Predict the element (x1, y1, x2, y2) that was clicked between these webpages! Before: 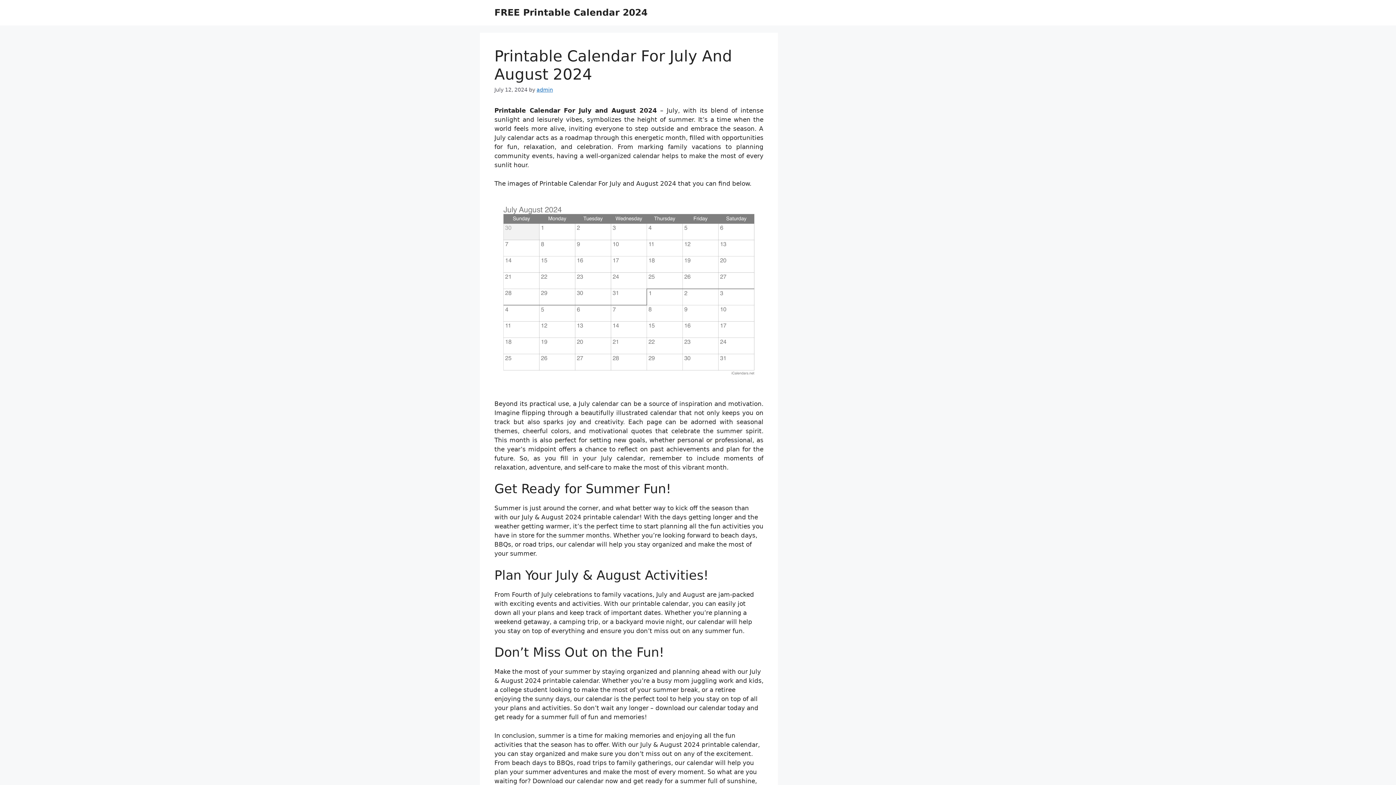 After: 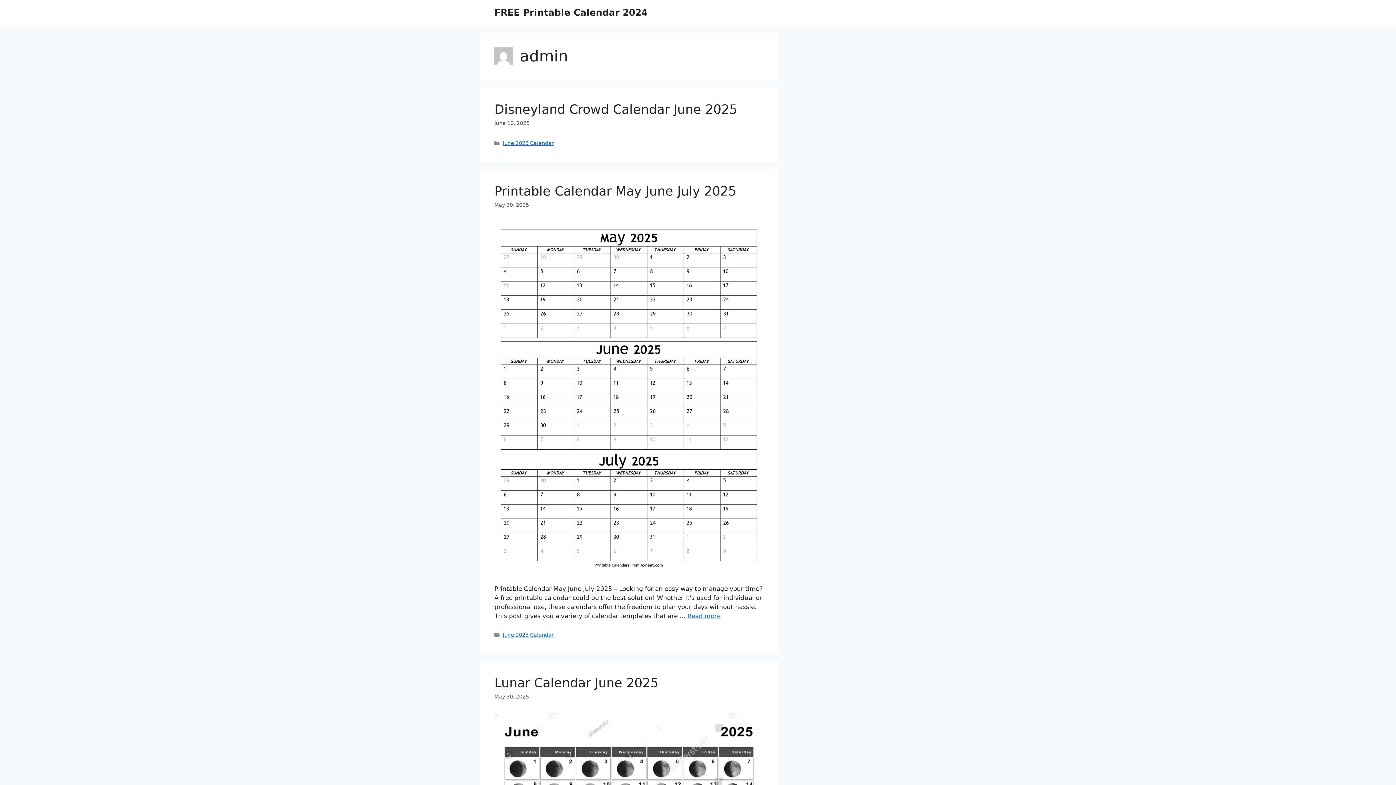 Action: bbox: (536, 86, 553, 92) label: admin